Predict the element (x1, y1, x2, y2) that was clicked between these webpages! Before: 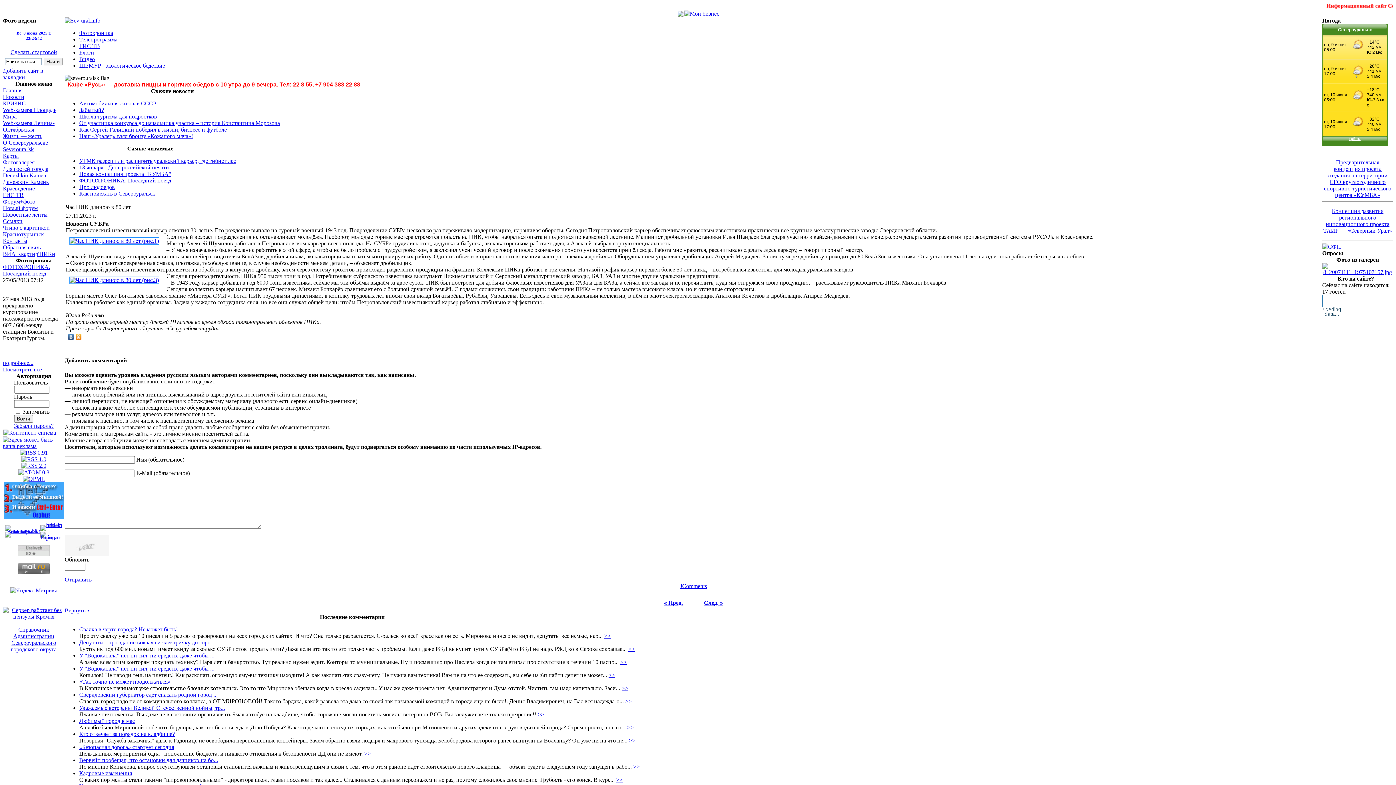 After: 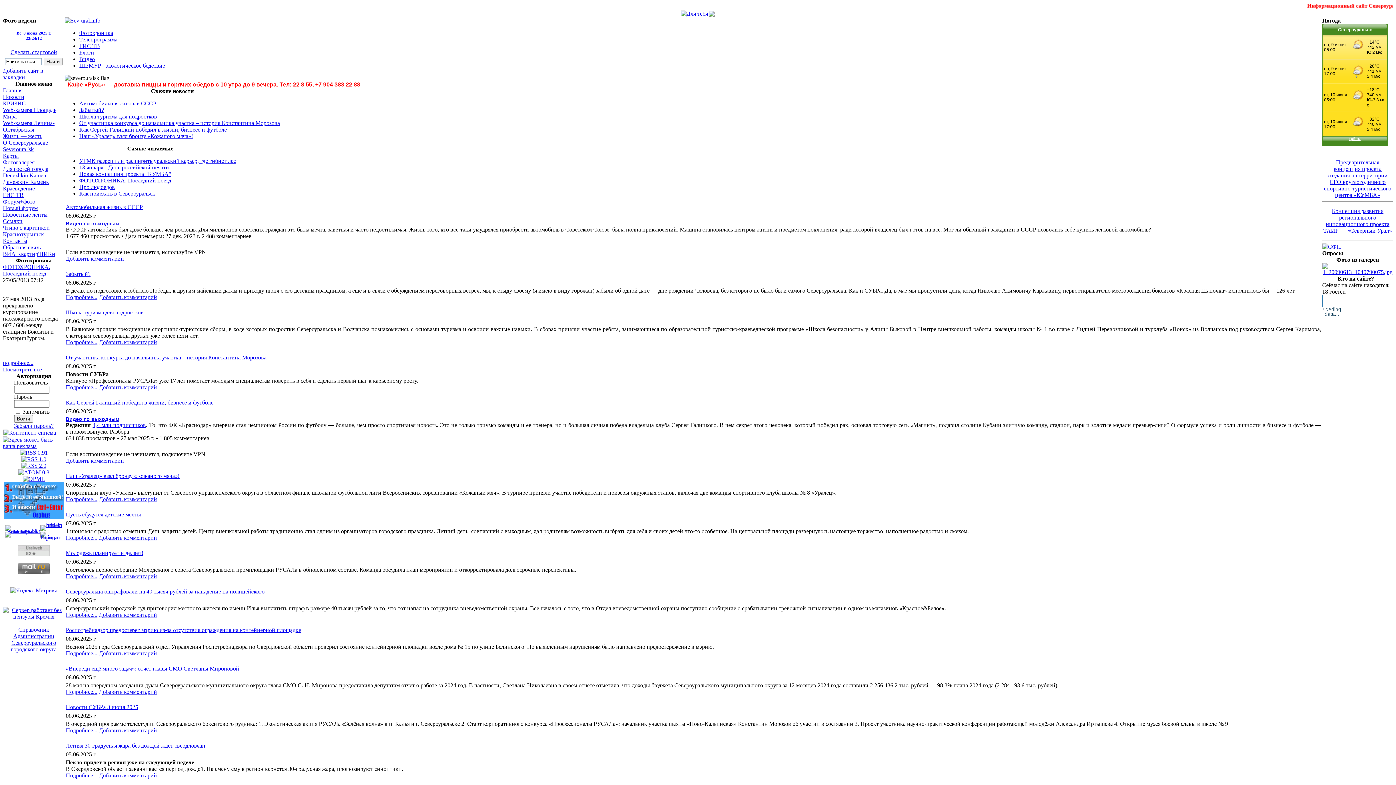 Action: bbox: (10, 49, 57, 55) label: Сделать стартовой